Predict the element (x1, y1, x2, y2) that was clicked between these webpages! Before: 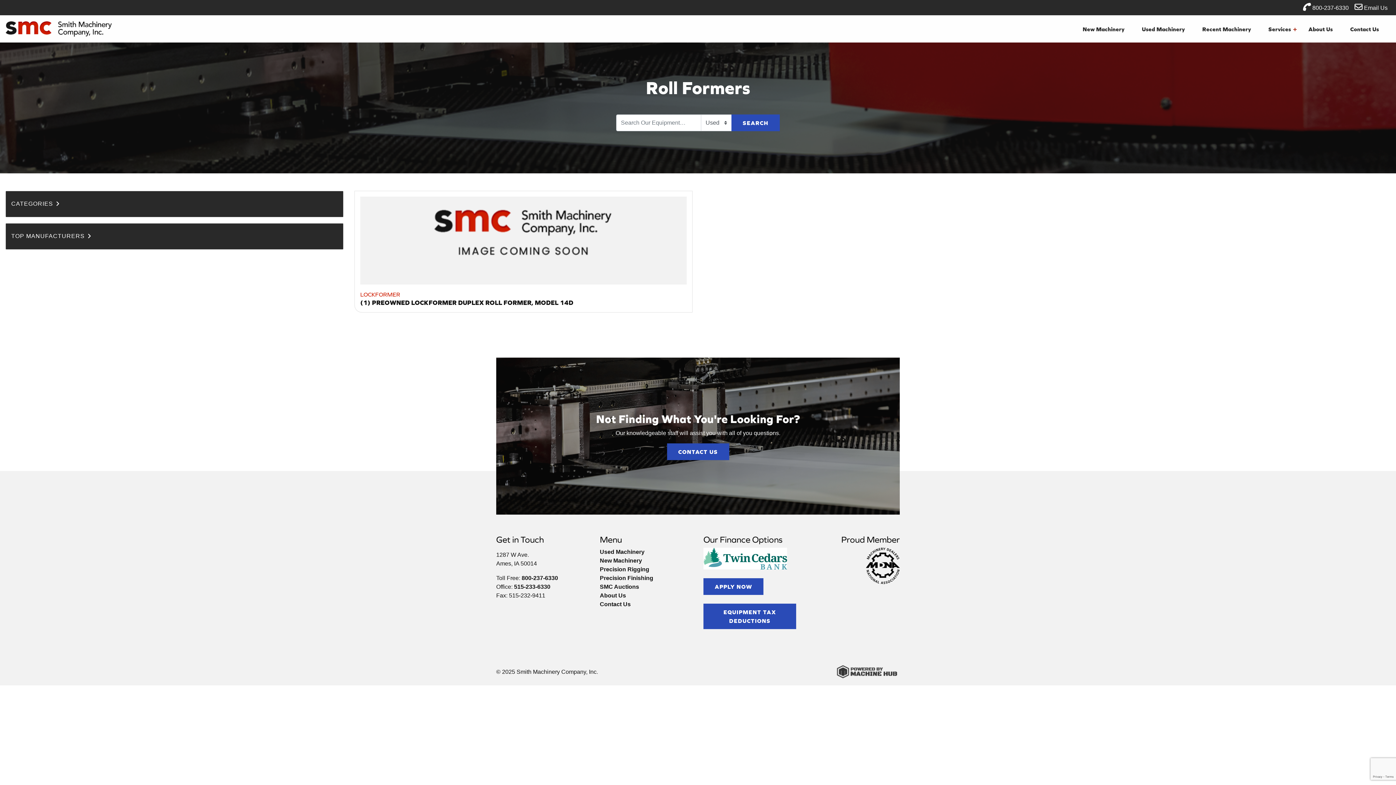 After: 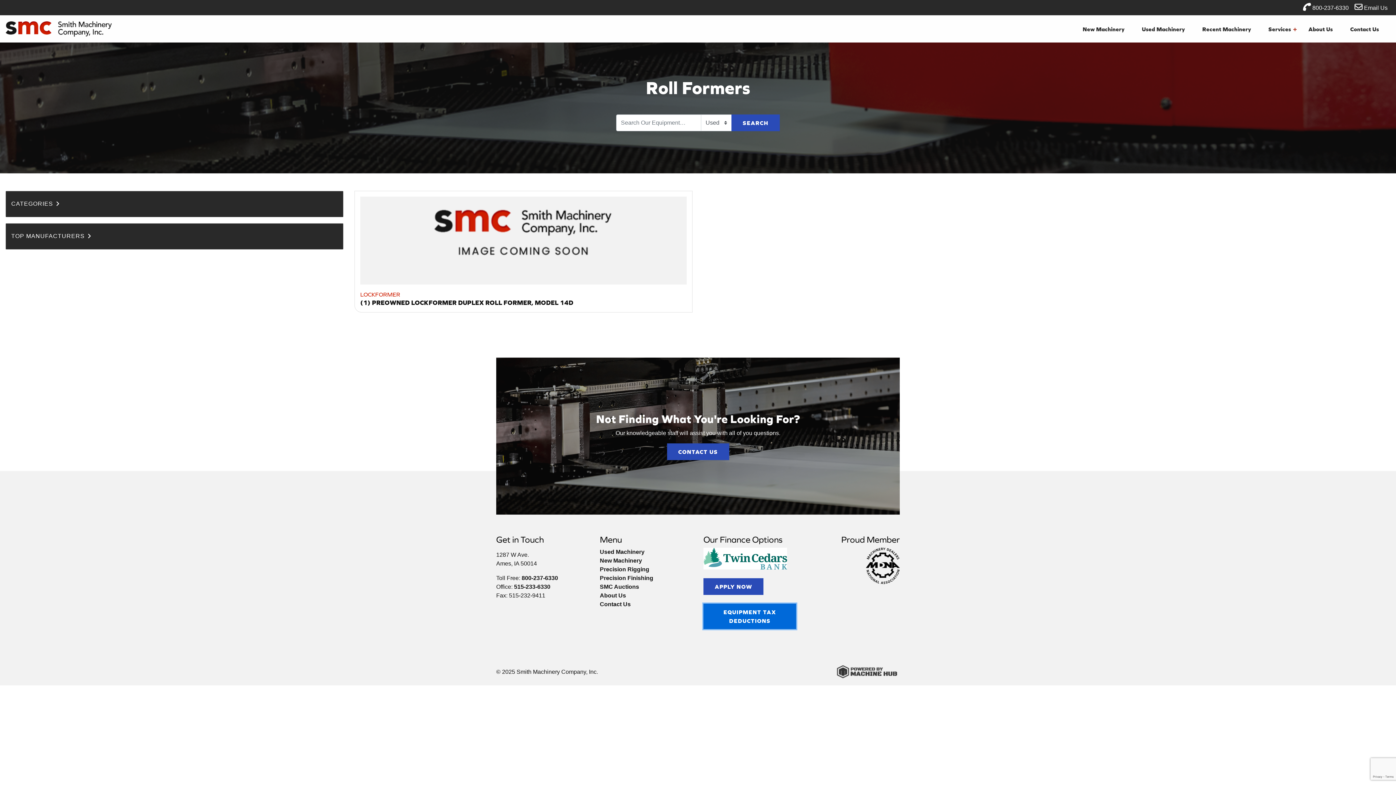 Action: label: EQUIPMENT TAX DEDUCTIONS bbox: (703, 604, 796, 629)